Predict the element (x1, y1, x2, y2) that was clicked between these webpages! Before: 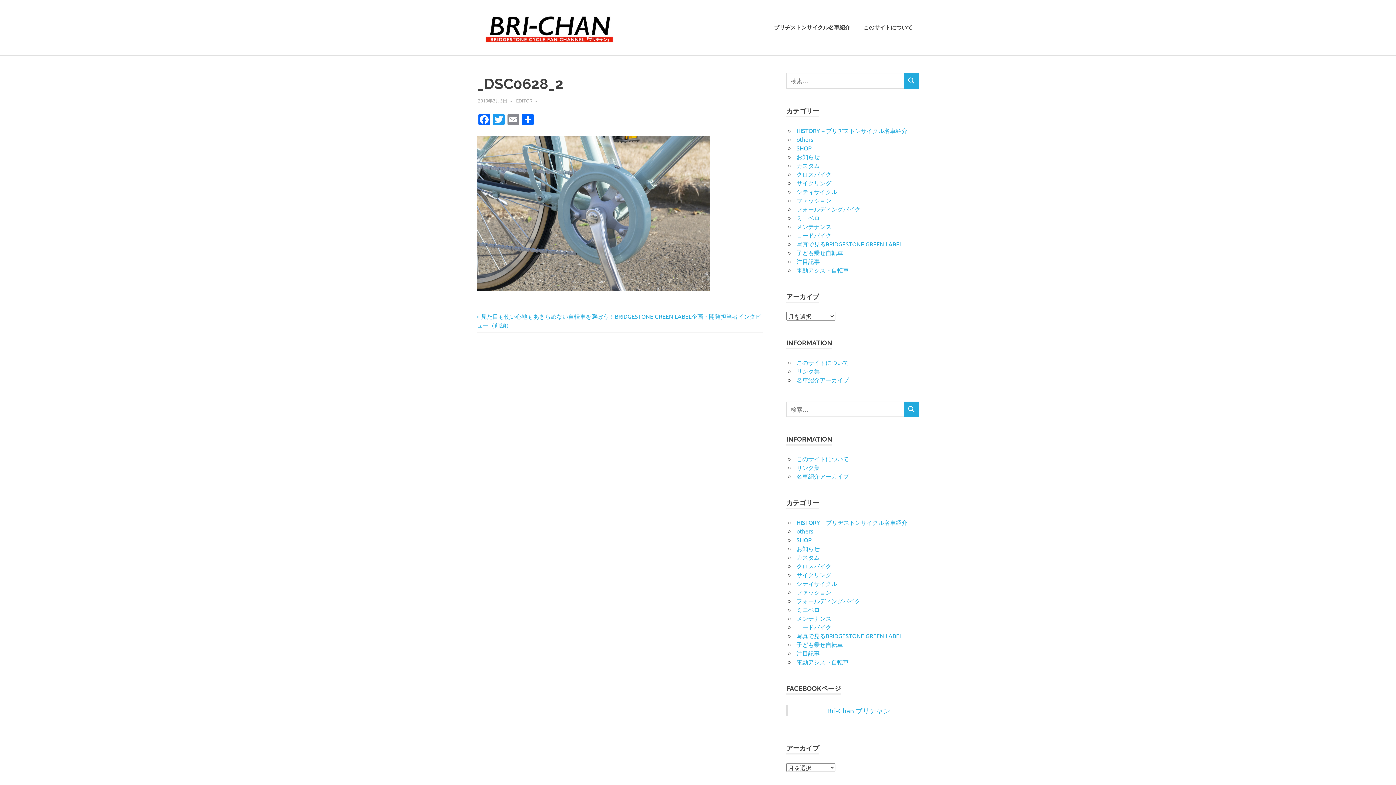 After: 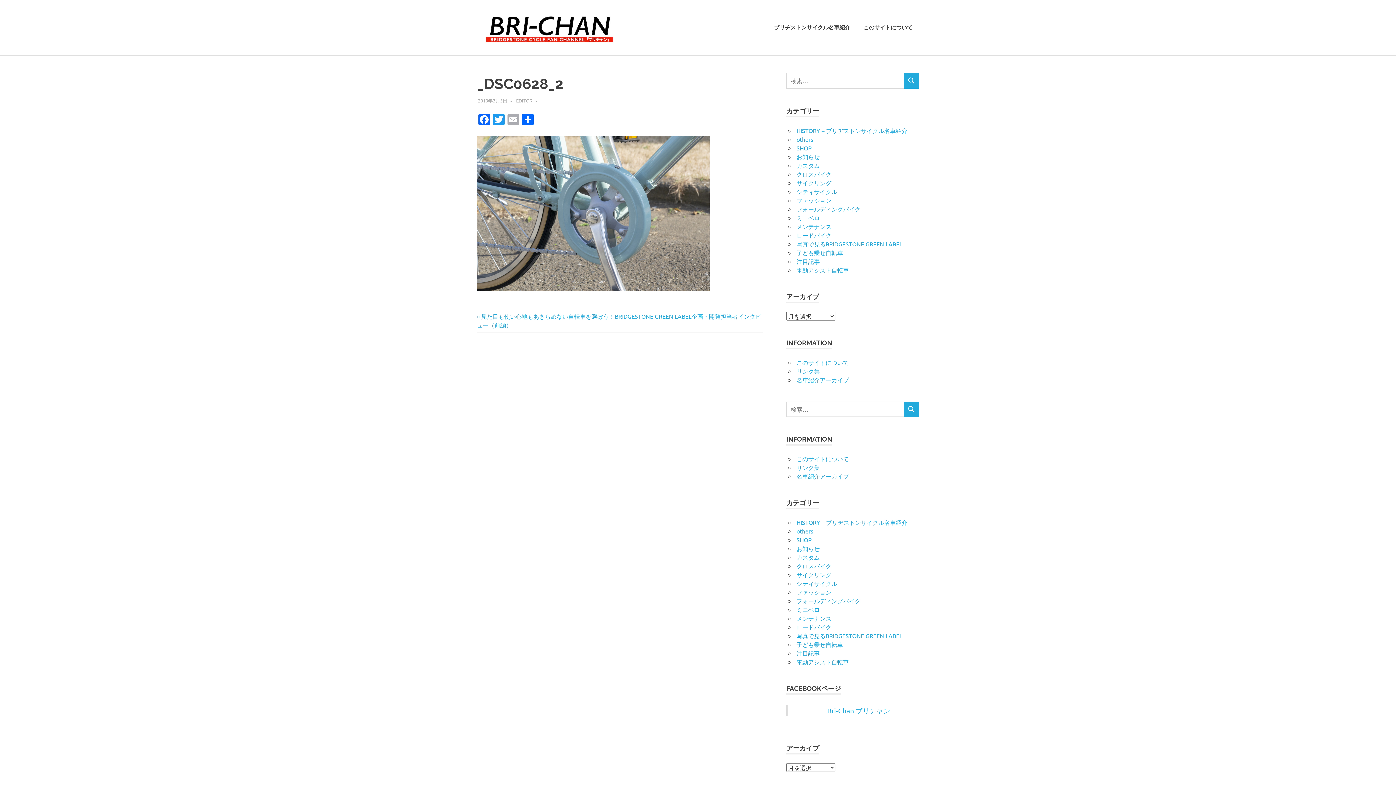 Action: bbox: (506, 113, 520, 126) label: Email